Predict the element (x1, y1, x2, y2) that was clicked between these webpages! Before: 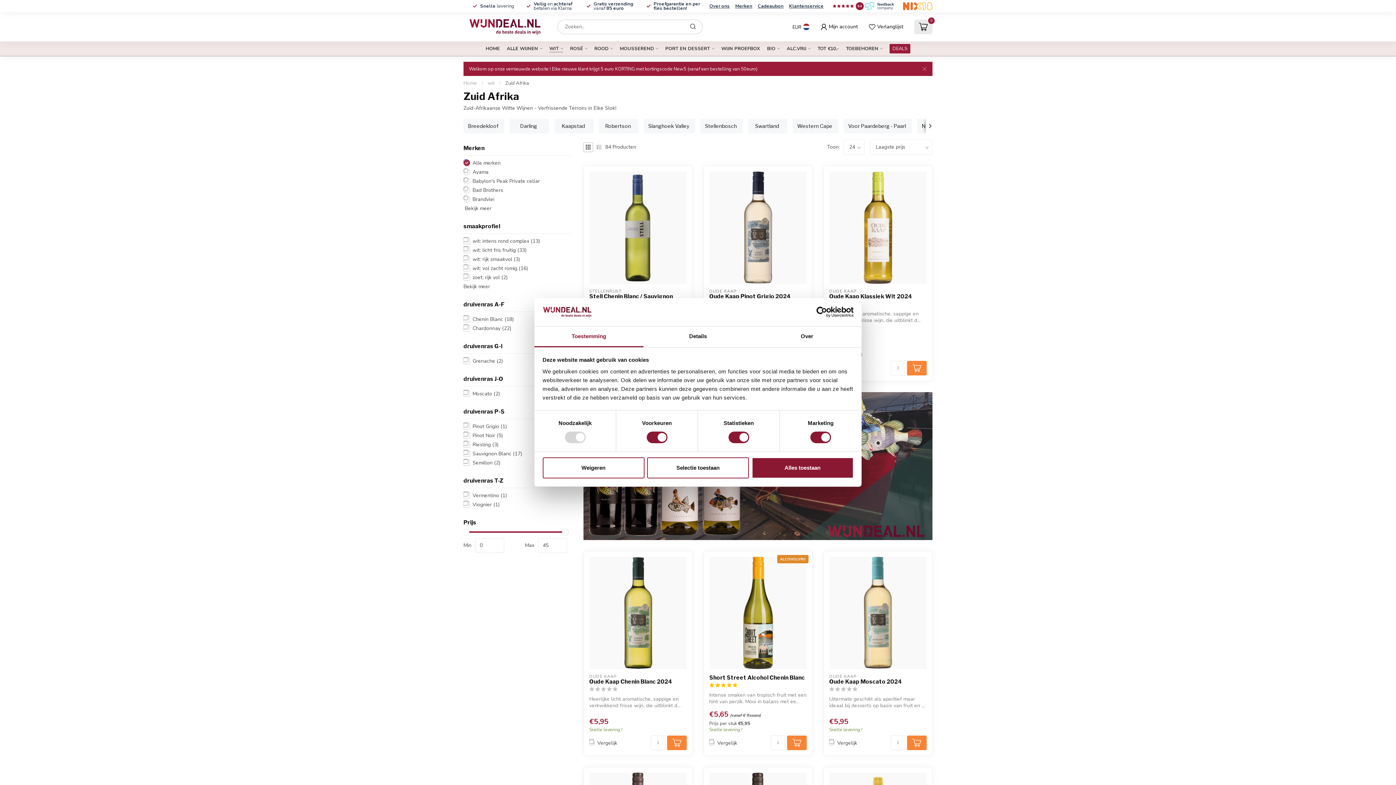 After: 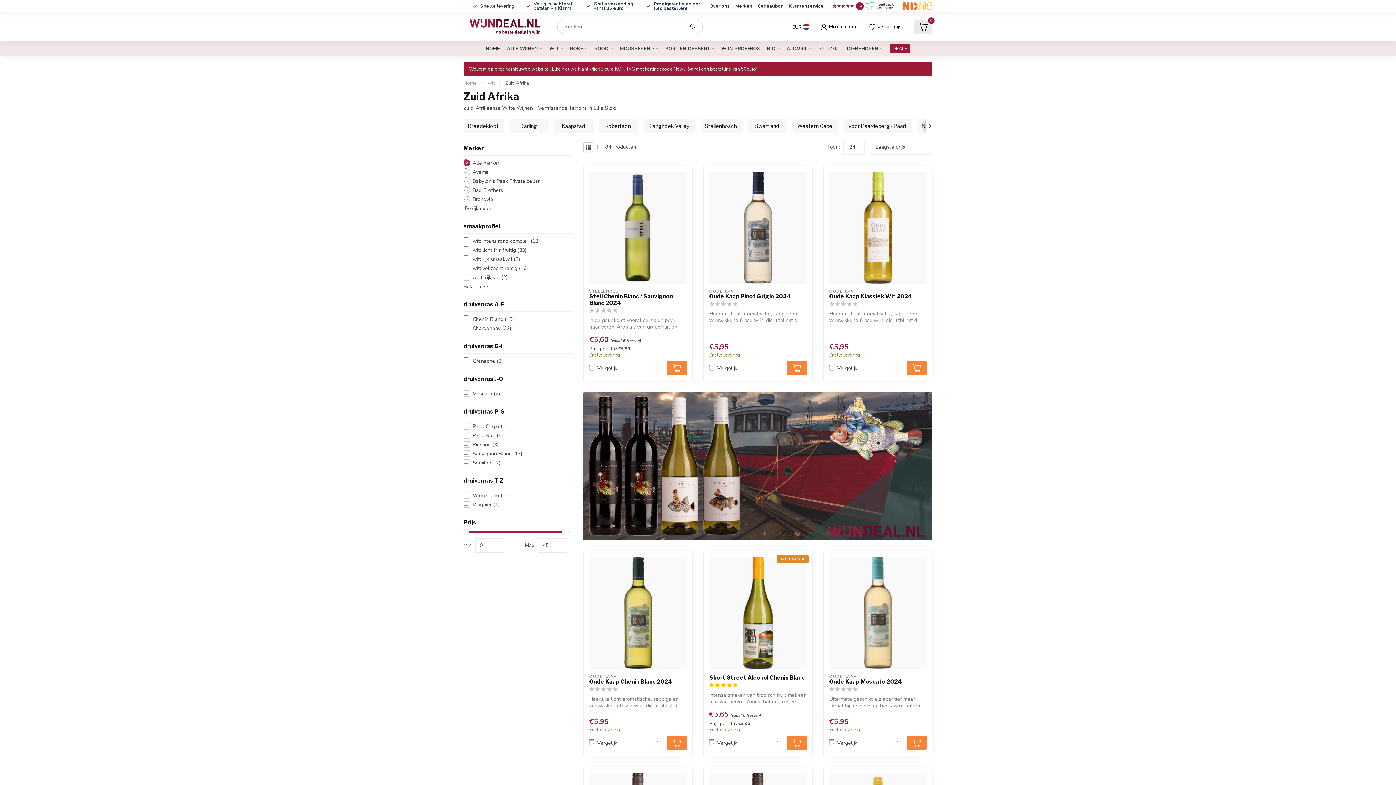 Action: bbox: (787, 736, 806, 750)